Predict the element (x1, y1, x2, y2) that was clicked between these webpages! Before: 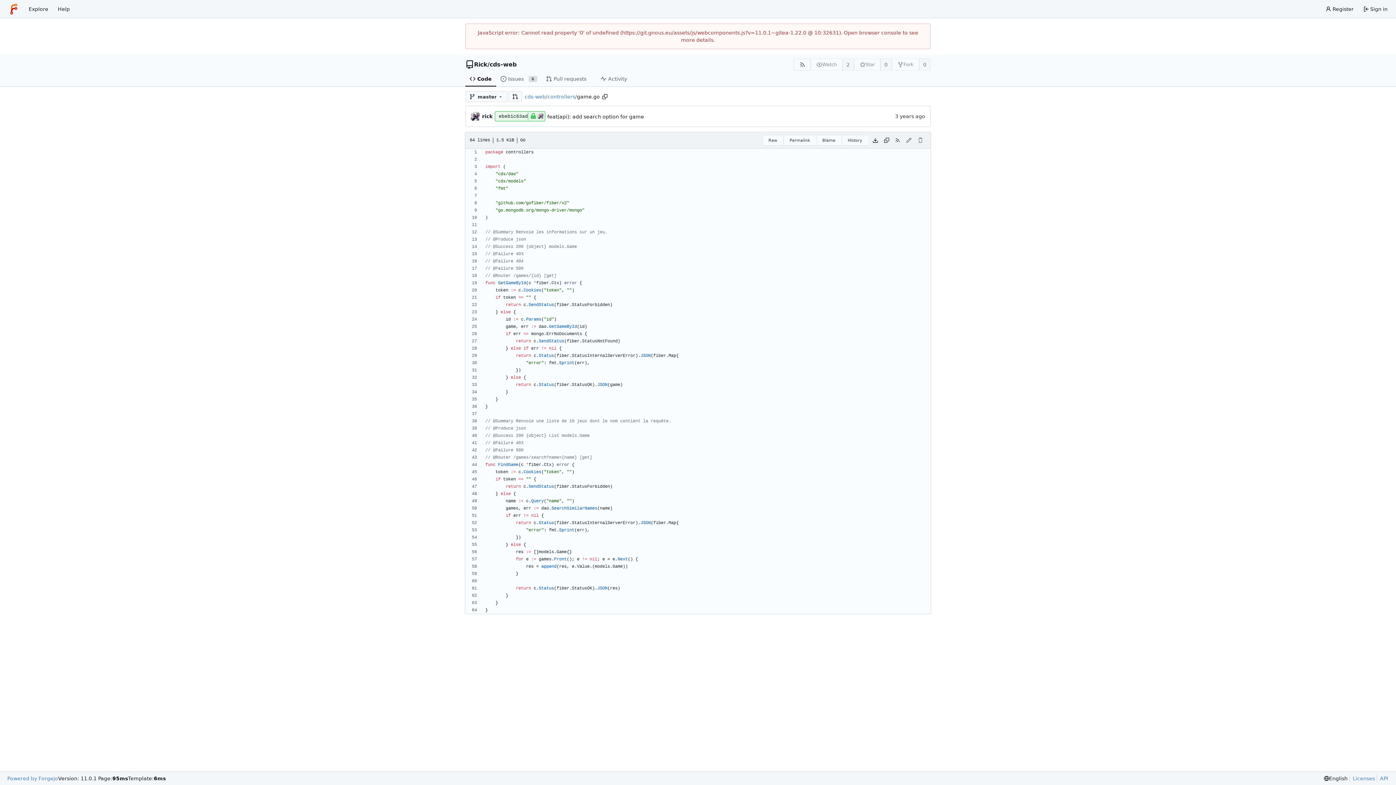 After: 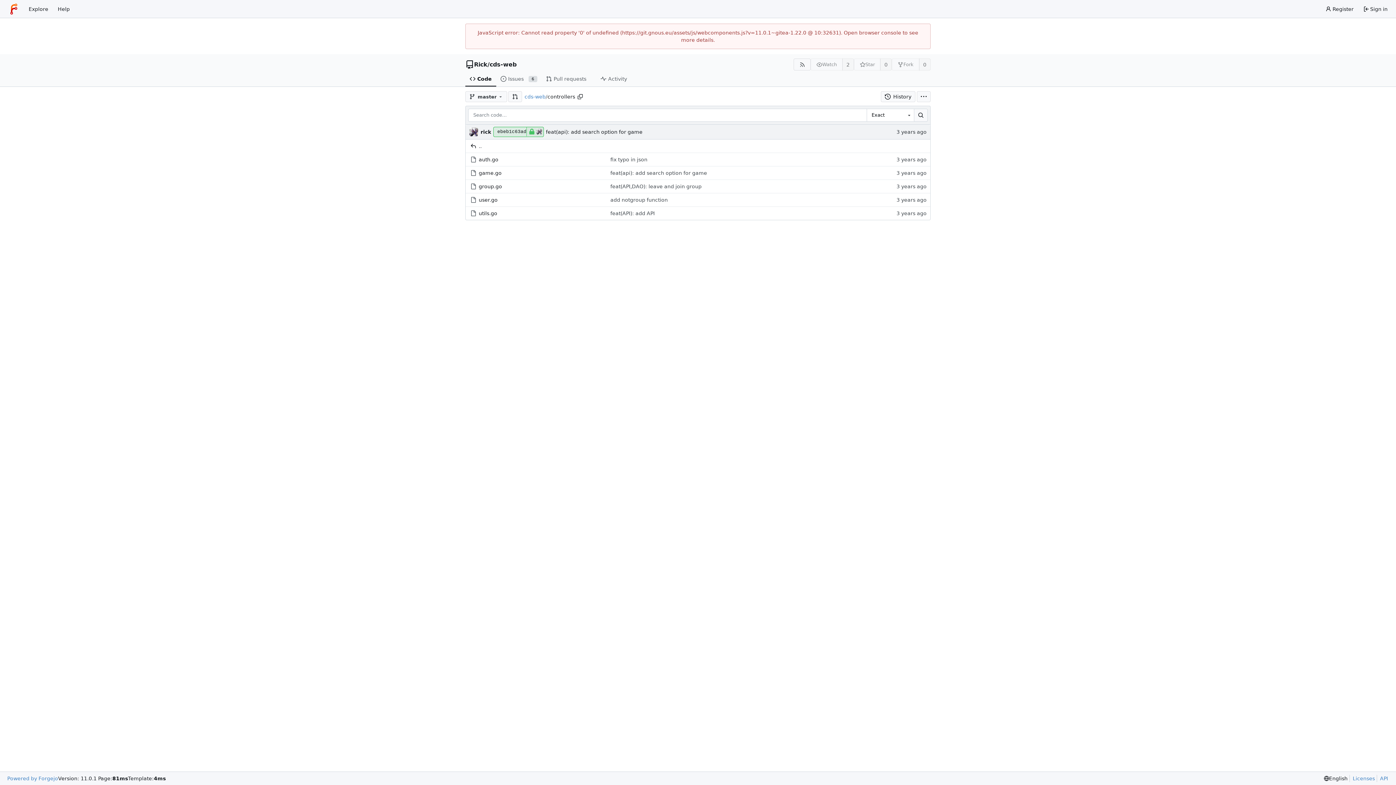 Action: bbox: (547, 93, 575, 99) label: controllers